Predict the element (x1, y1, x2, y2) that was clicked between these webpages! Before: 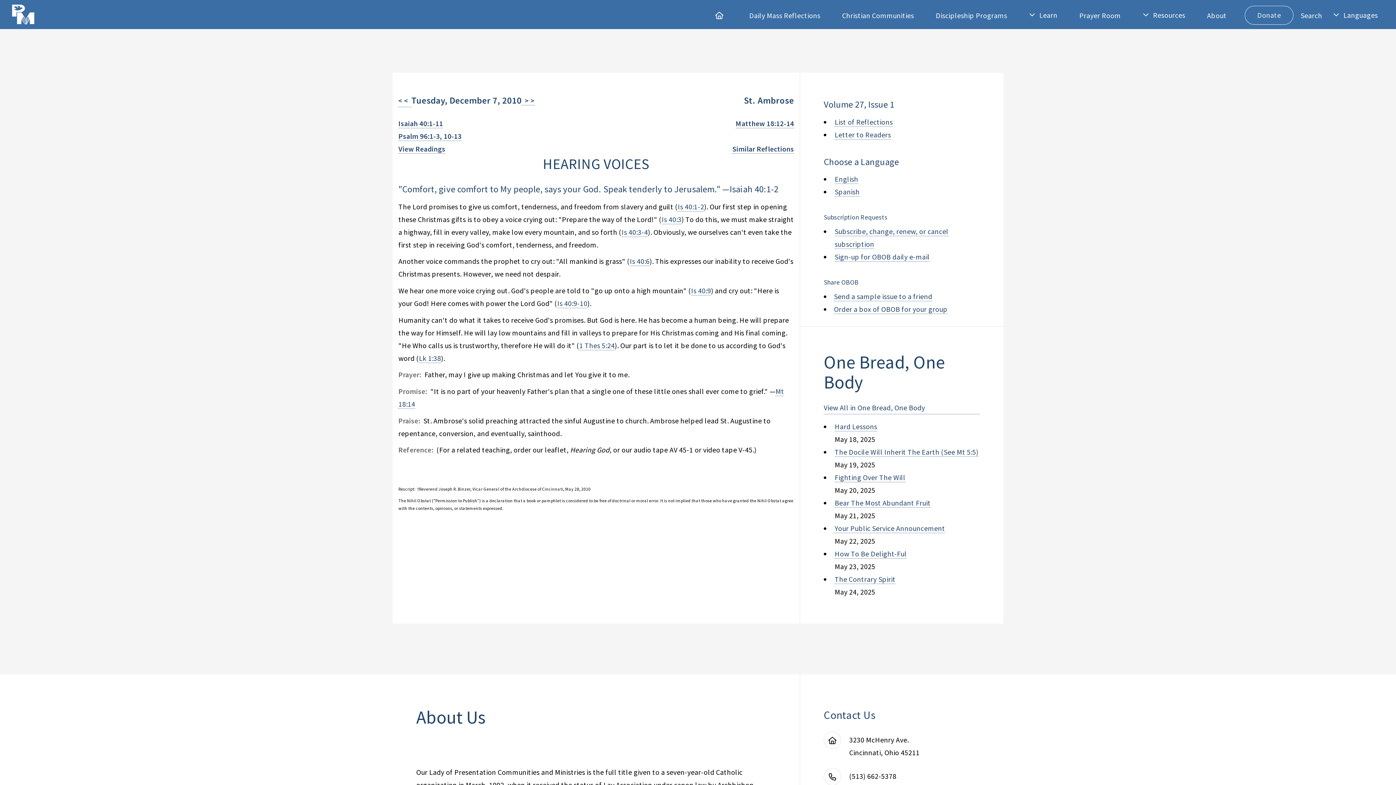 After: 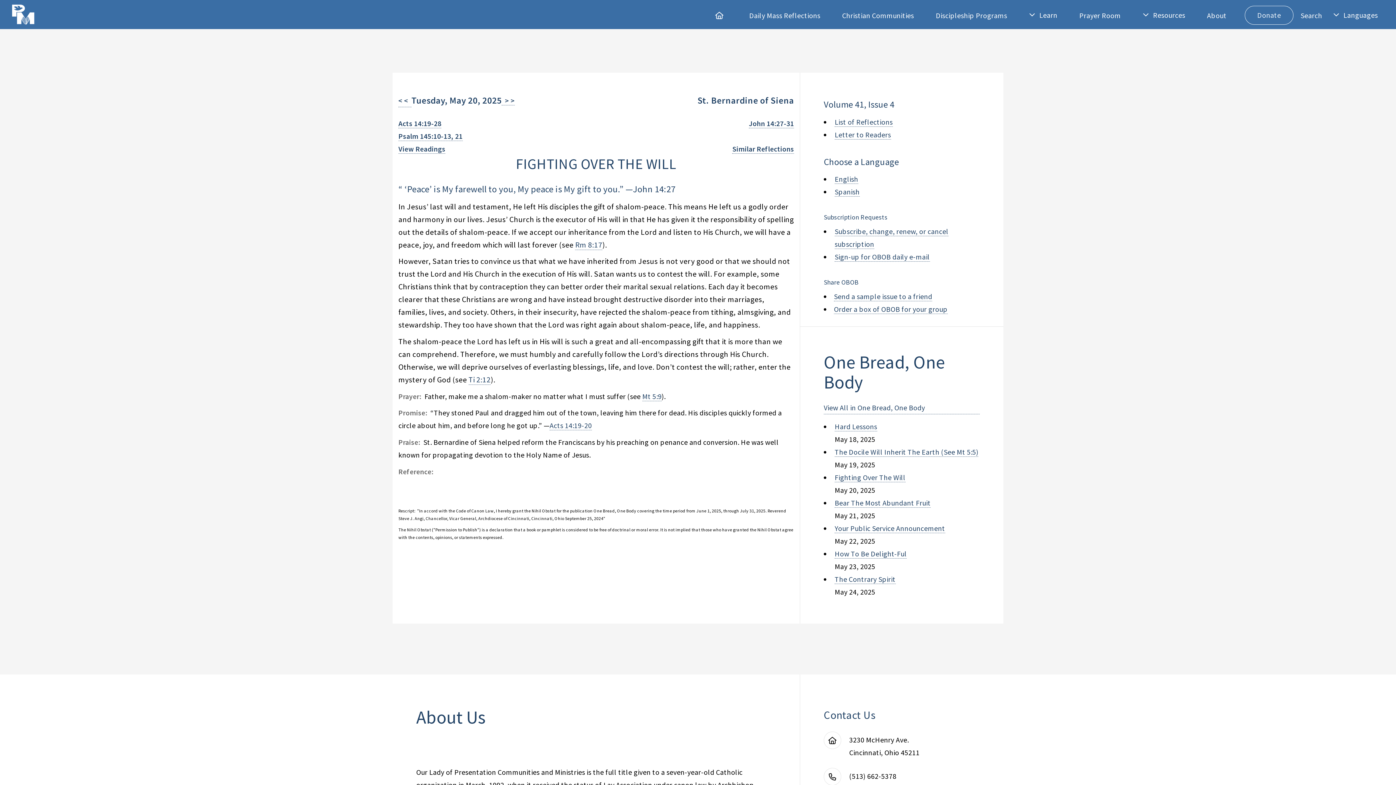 Action: bbox: (834, 473, 905, 482) label: Fighting Over The Will